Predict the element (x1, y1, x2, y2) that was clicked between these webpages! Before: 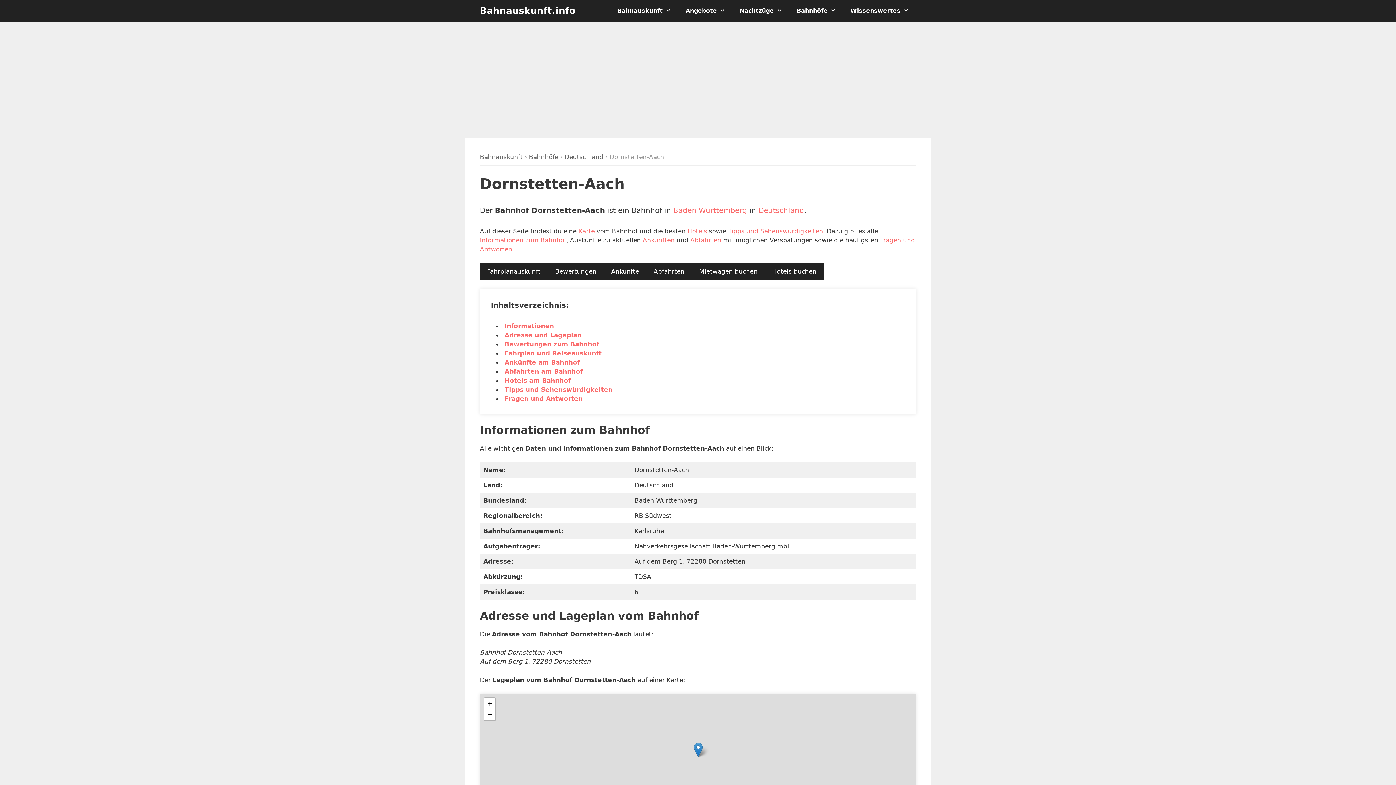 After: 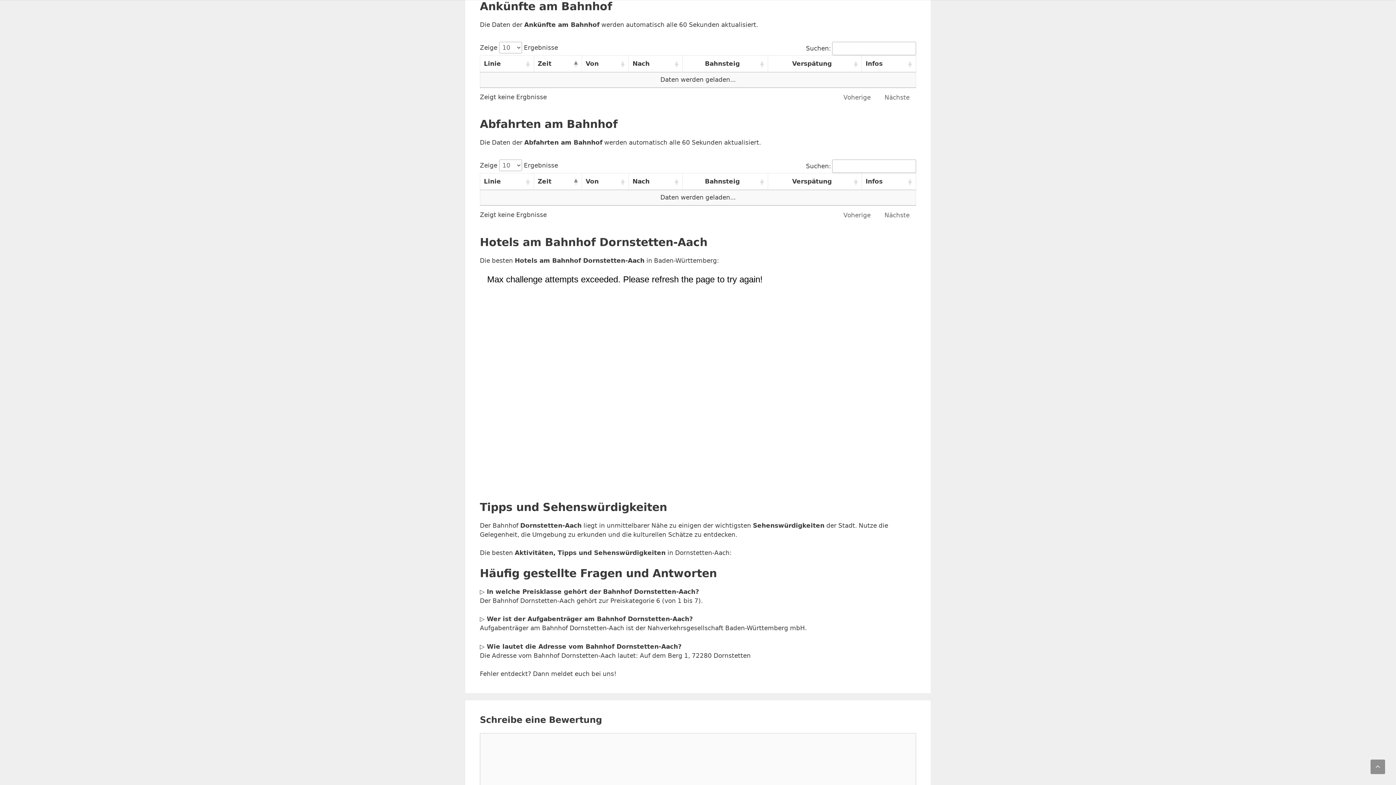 Action: bbox: (642, 236, 674, 244) label: Ankünften